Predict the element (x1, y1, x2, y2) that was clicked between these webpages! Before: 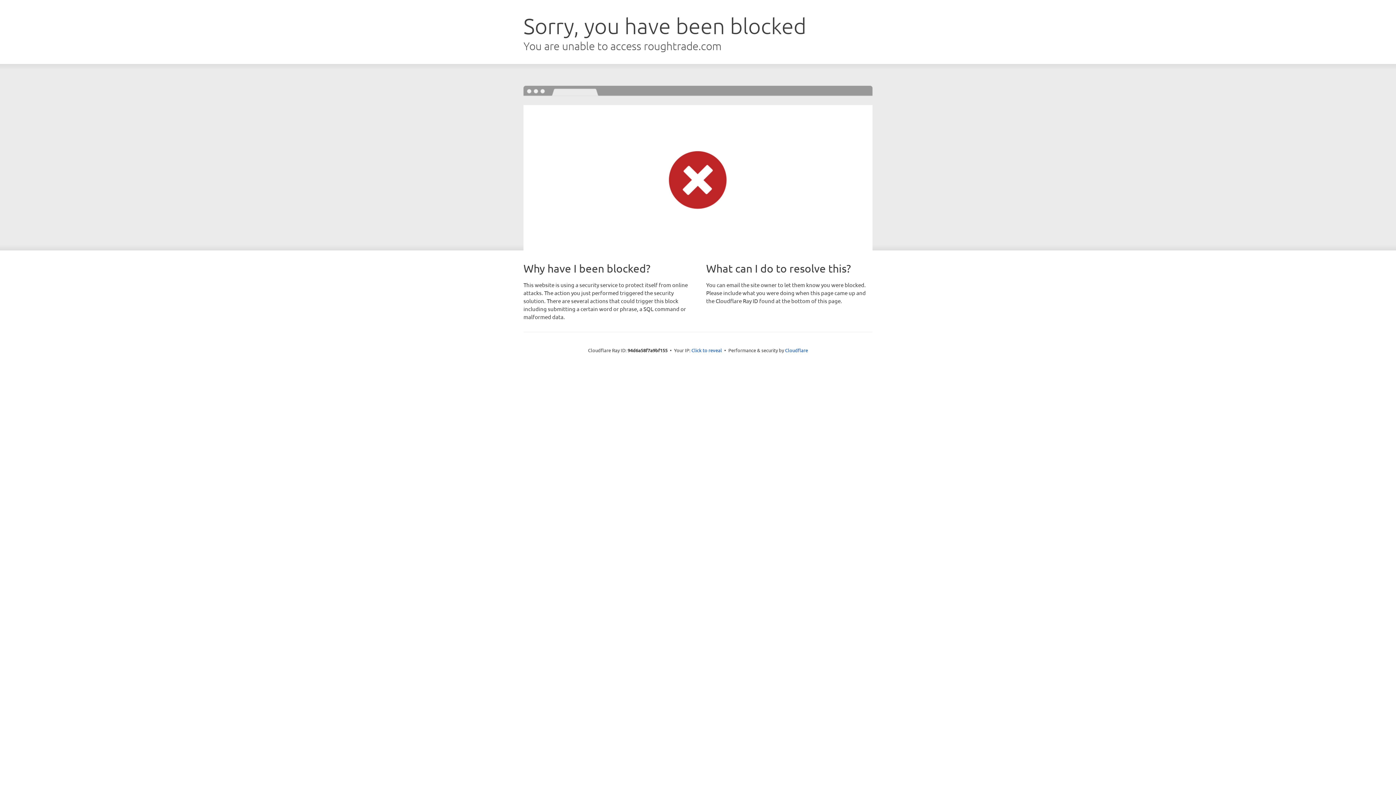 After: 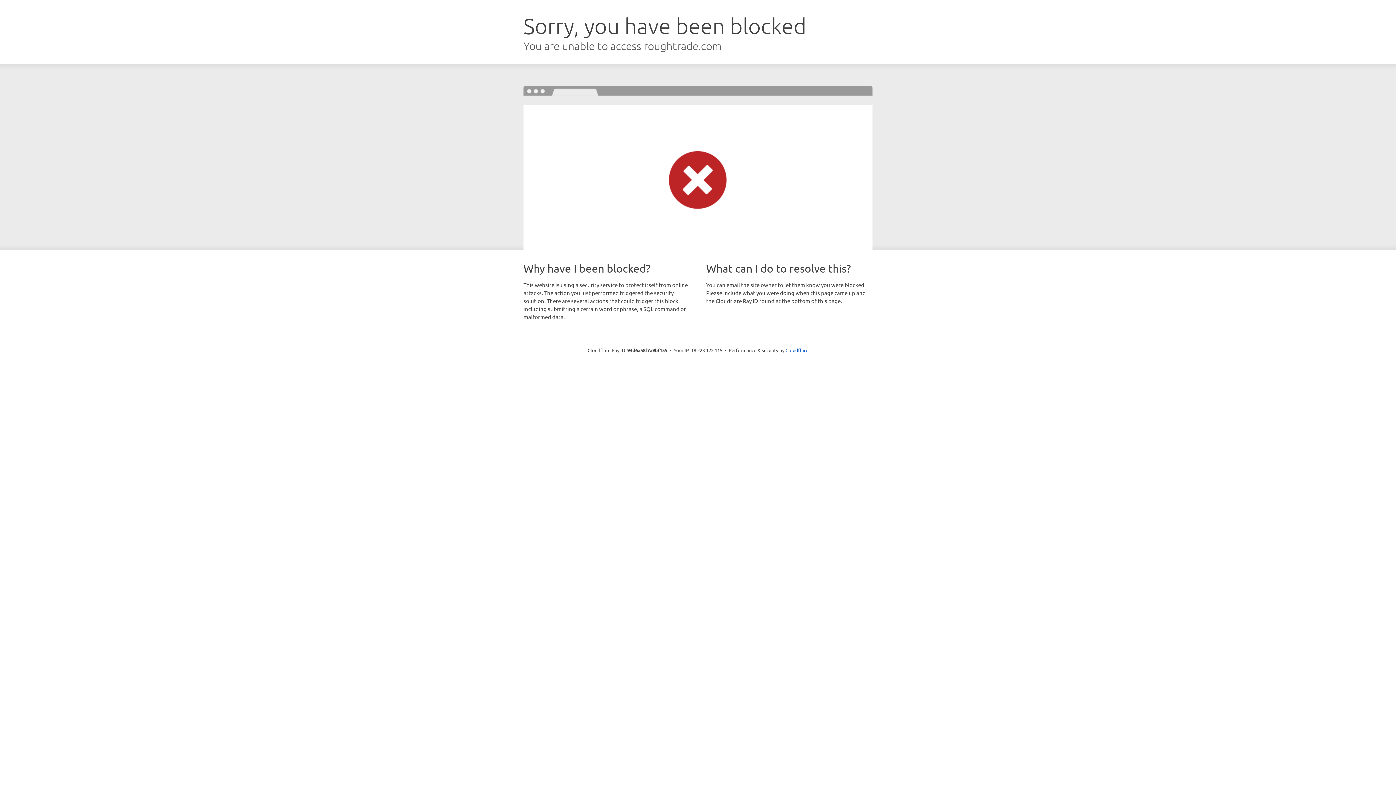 Action: bbox: (691, 346, 722, 353) label: Click to reveal